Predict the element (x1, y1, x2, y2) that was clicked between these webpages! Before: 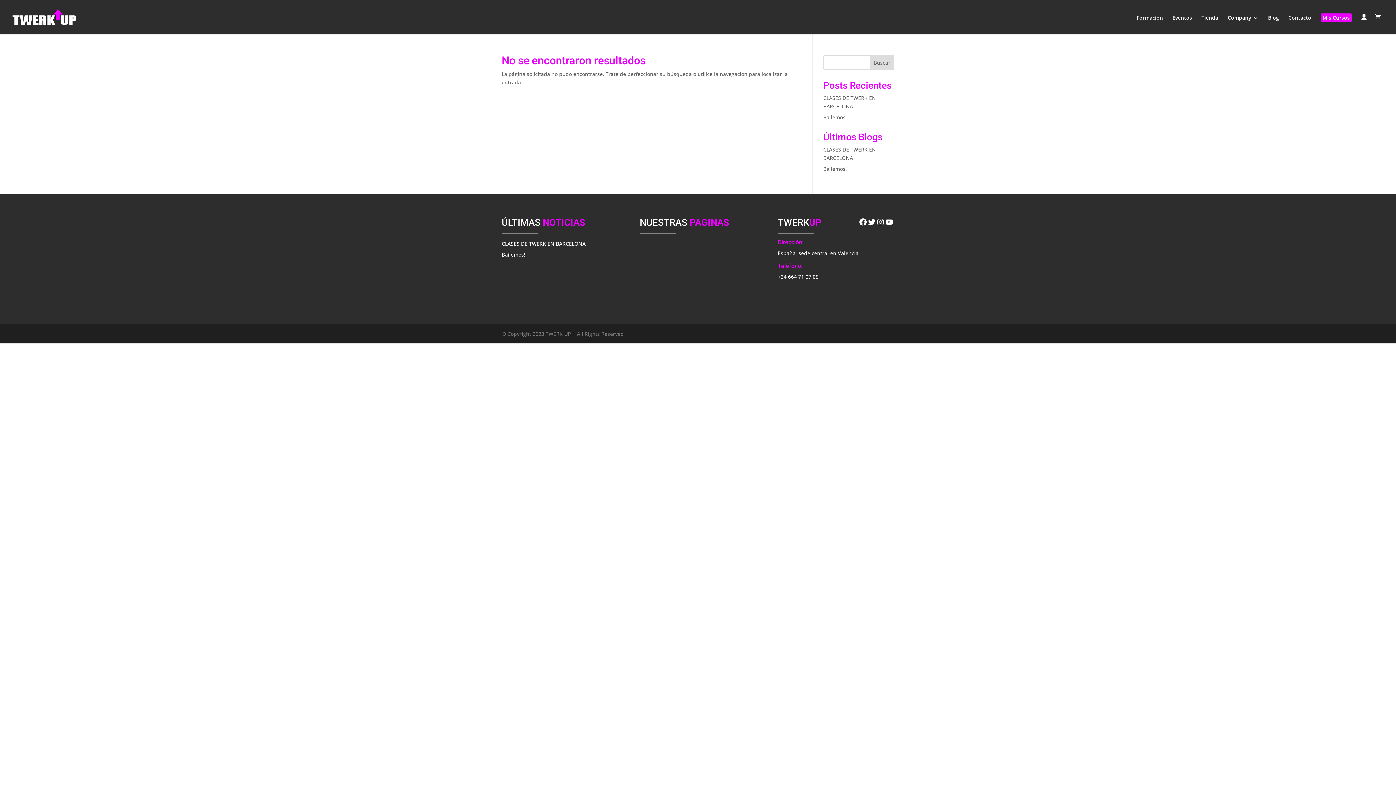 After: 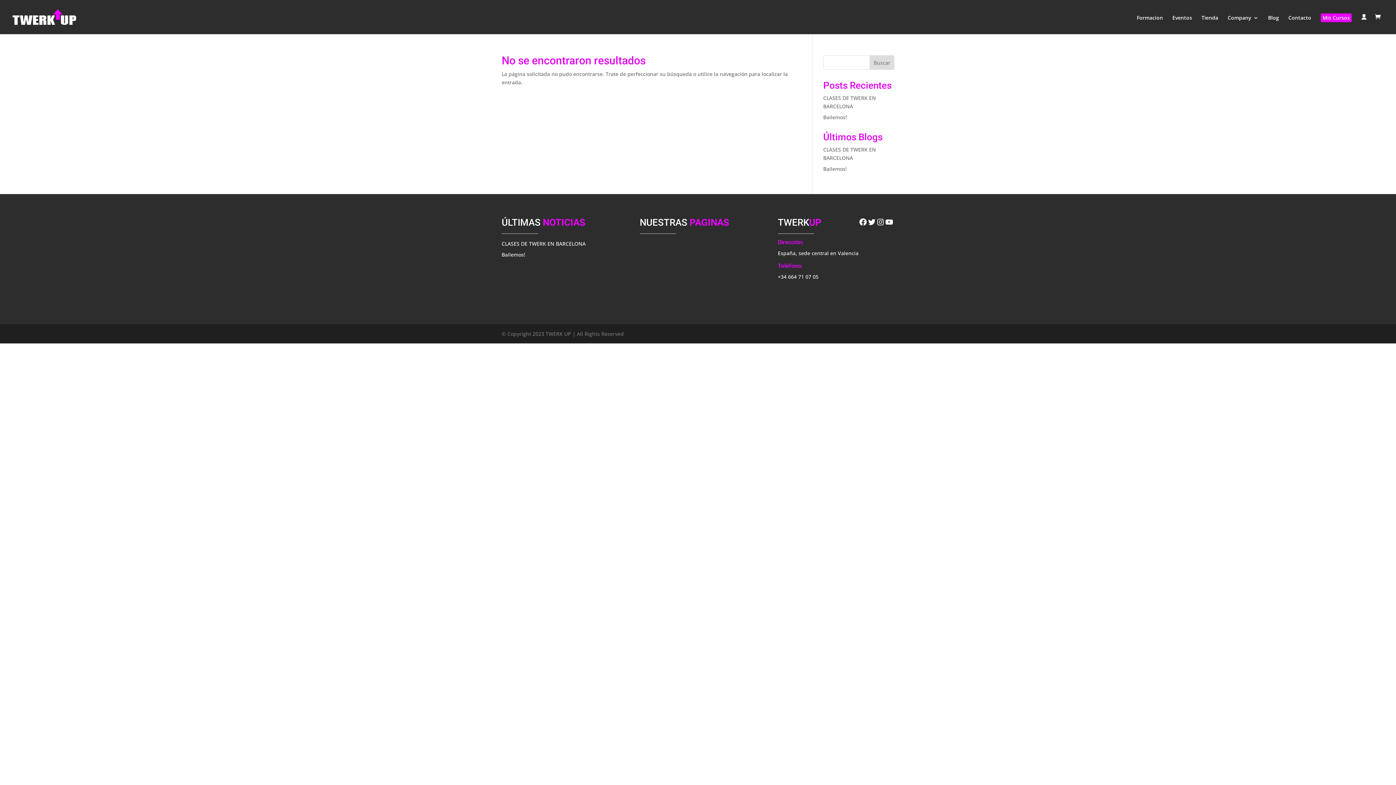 Action: bbox: (869, 55, 894, 69) label: Buscar